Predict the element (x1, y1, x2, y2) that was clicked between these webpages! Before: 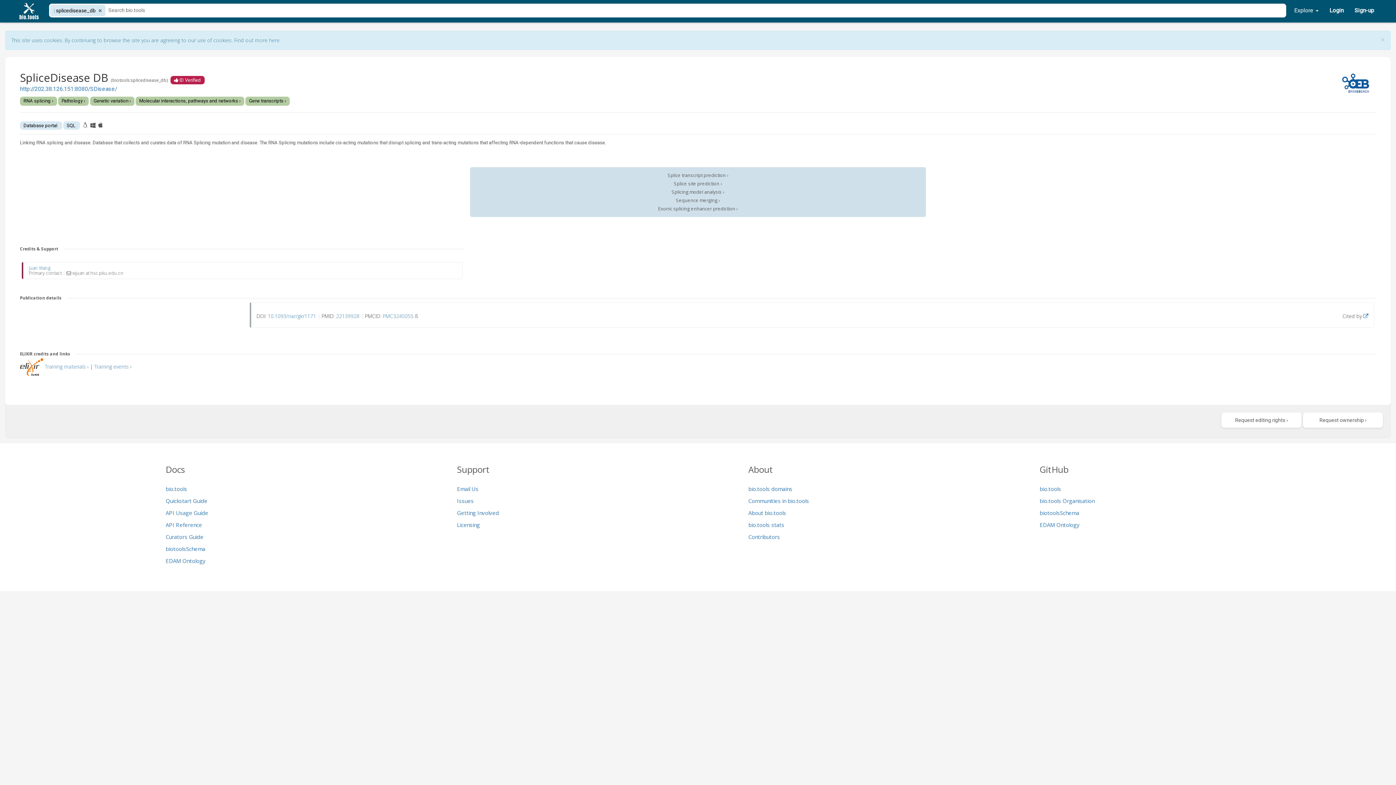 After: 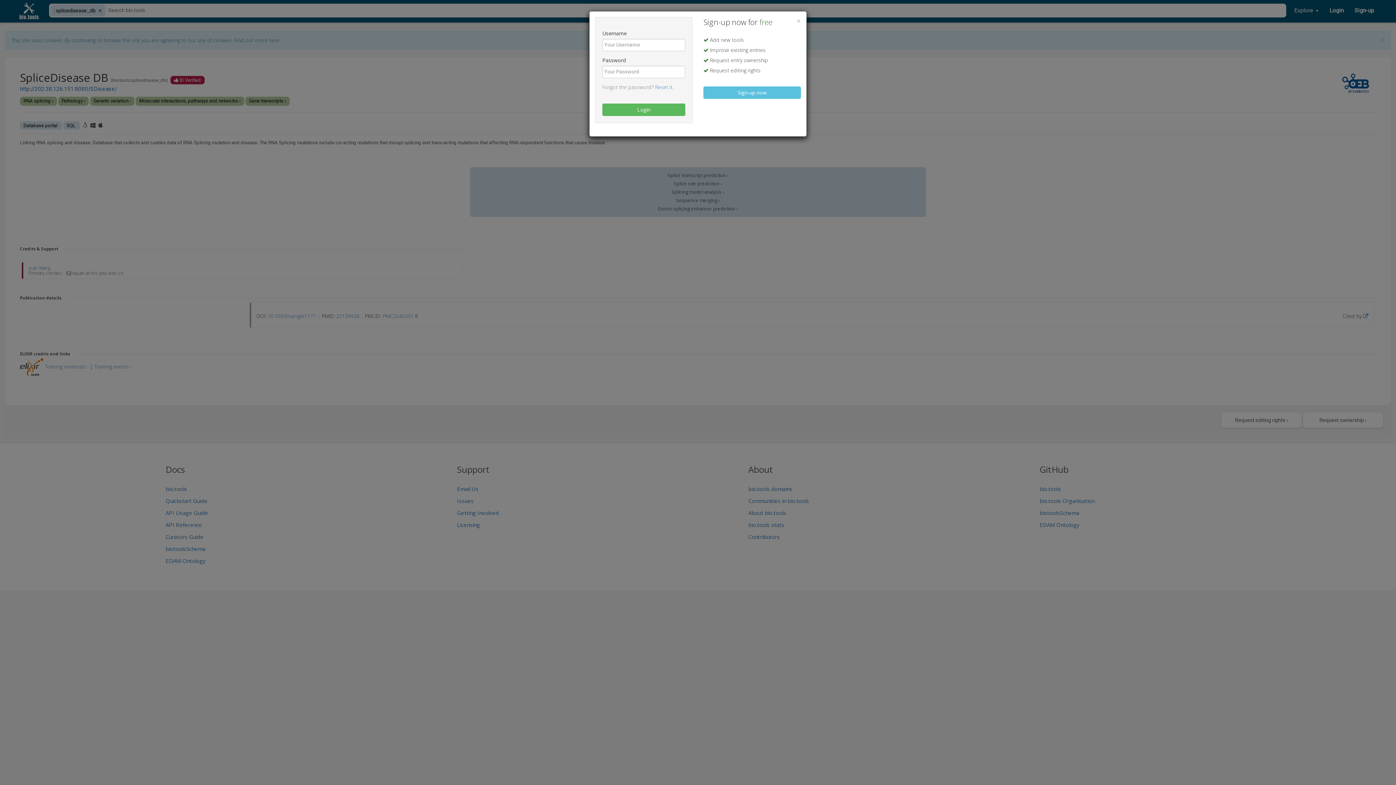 Action: bbox: (1303, 416, 1383, 423) label: Request ownership ›